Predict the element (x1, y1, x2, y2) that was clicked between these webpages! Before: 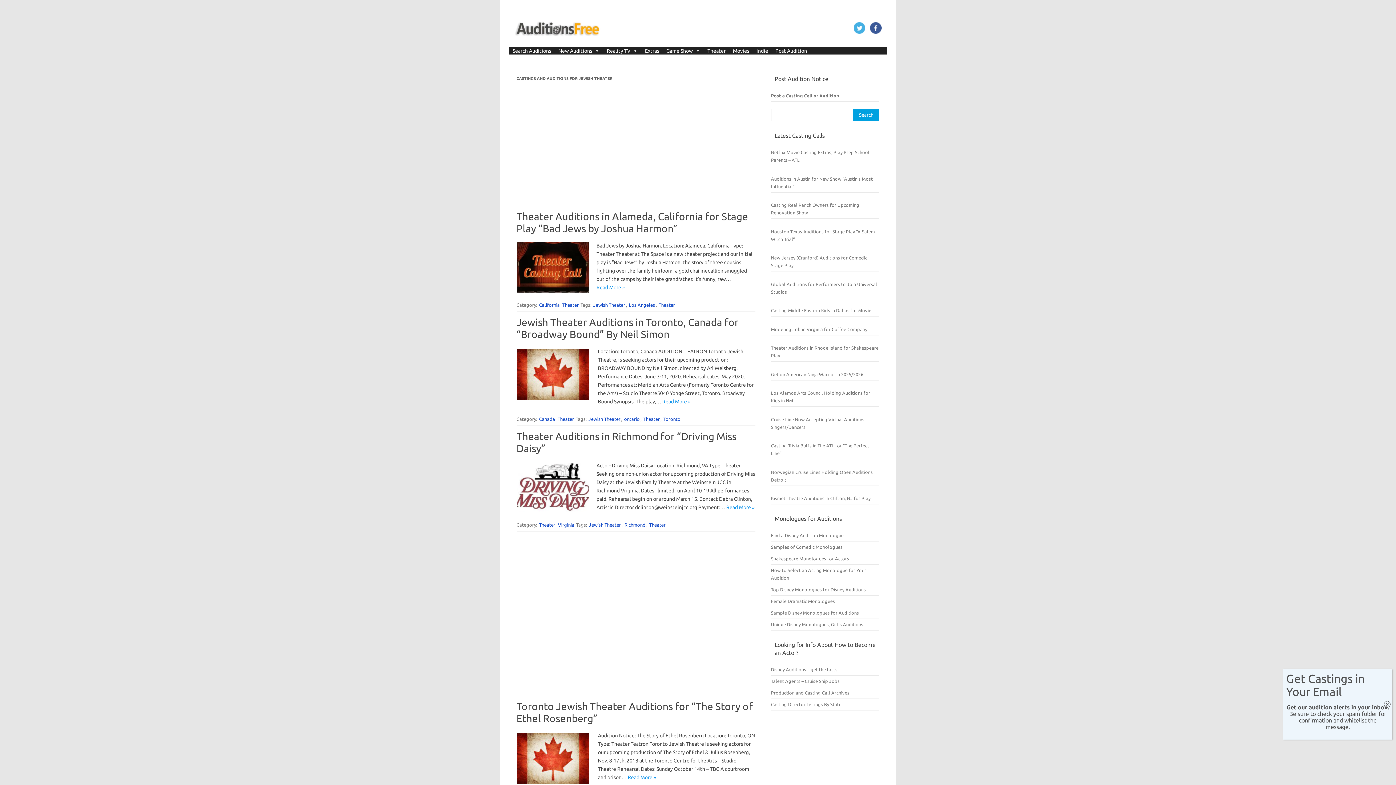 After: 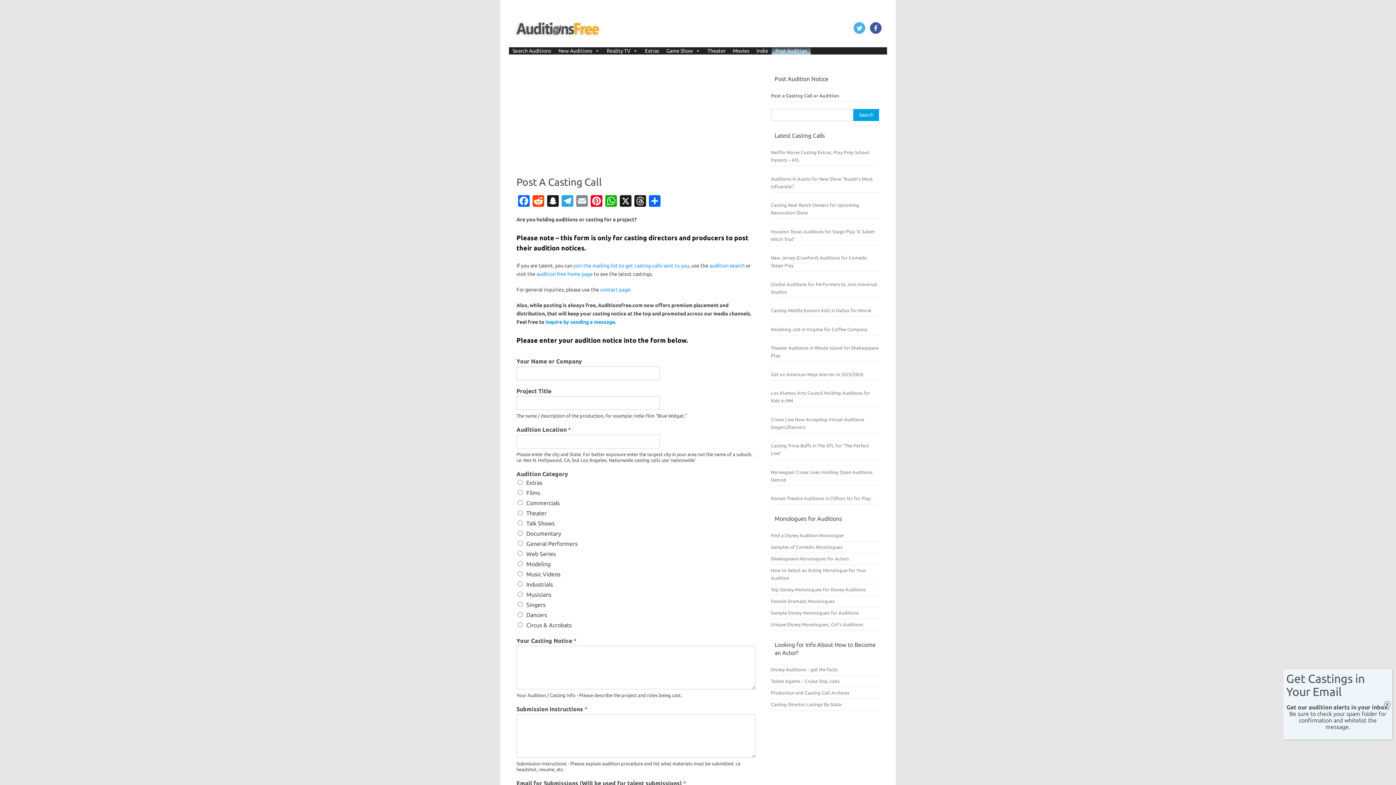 Action: label: Post a Casting Call or Audition bbox: (771, 93, 839, 98)